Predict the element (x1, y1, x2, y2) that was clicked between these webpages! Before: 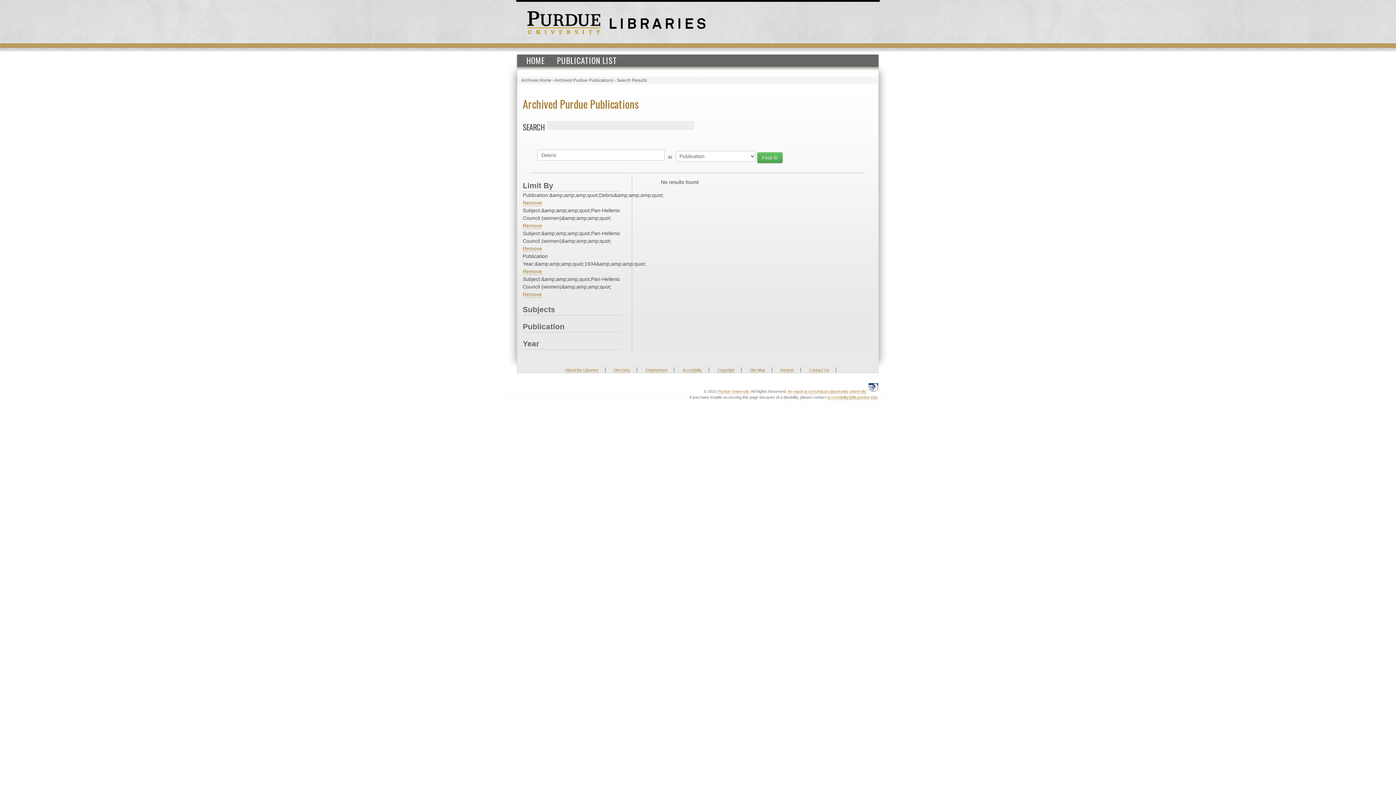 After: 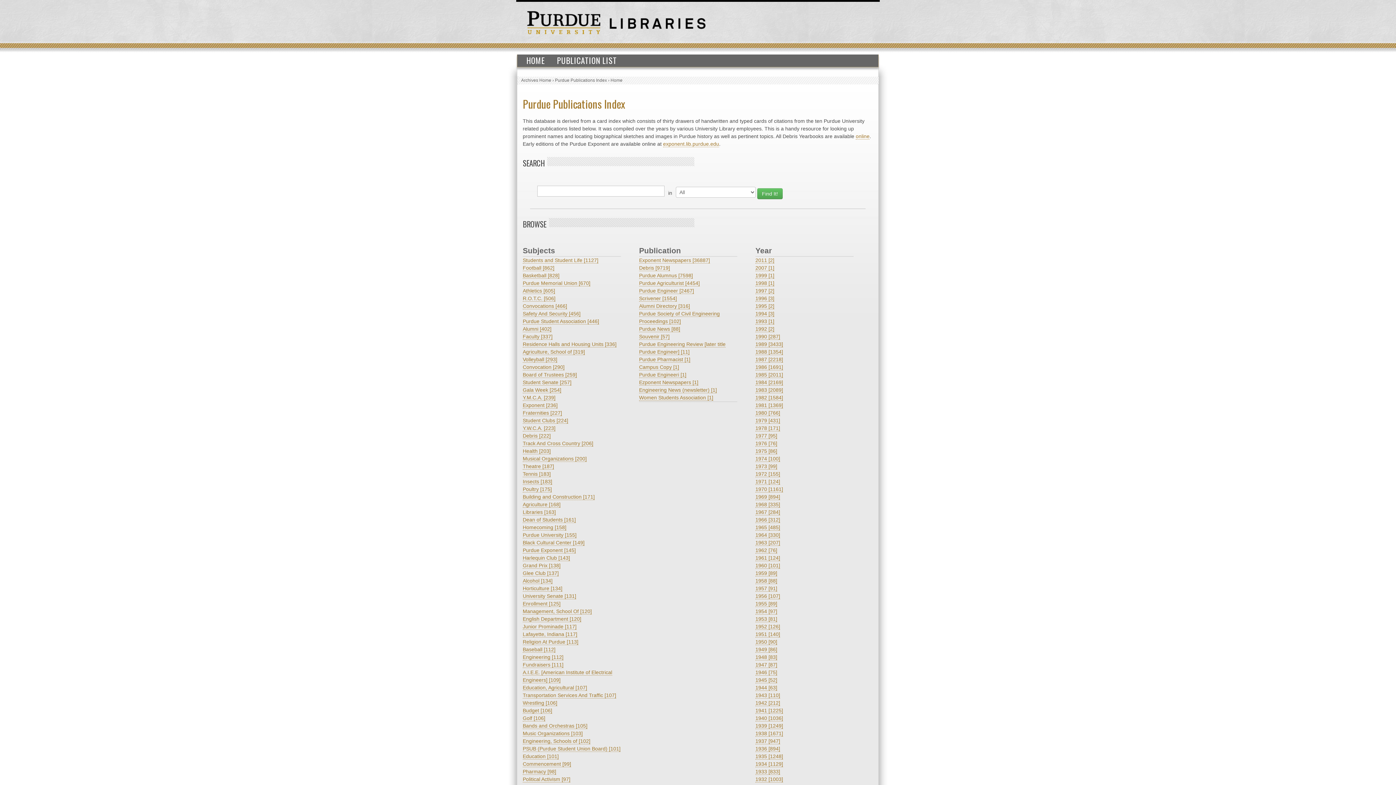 Action: label: Archived Purdue Publications bbox: (554, 77, 613, 82)